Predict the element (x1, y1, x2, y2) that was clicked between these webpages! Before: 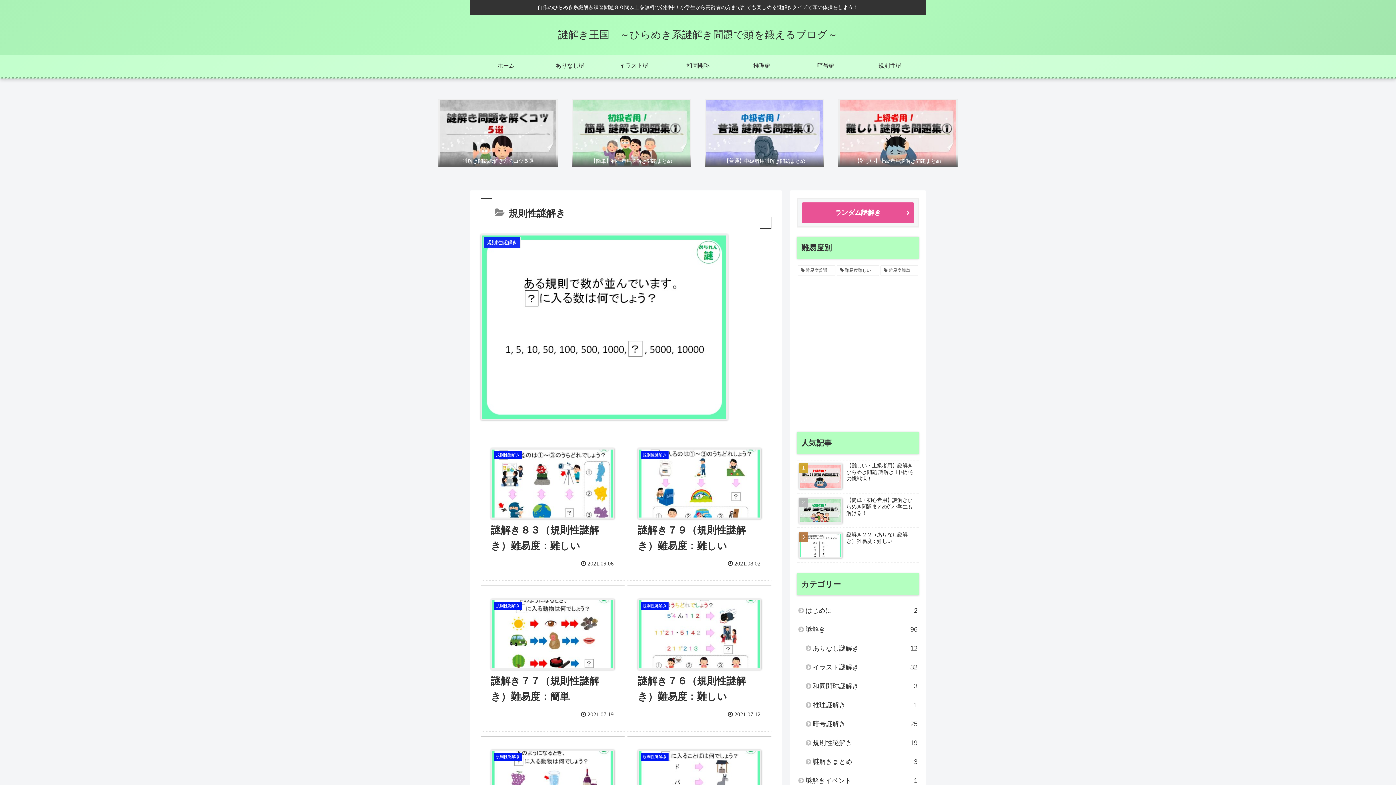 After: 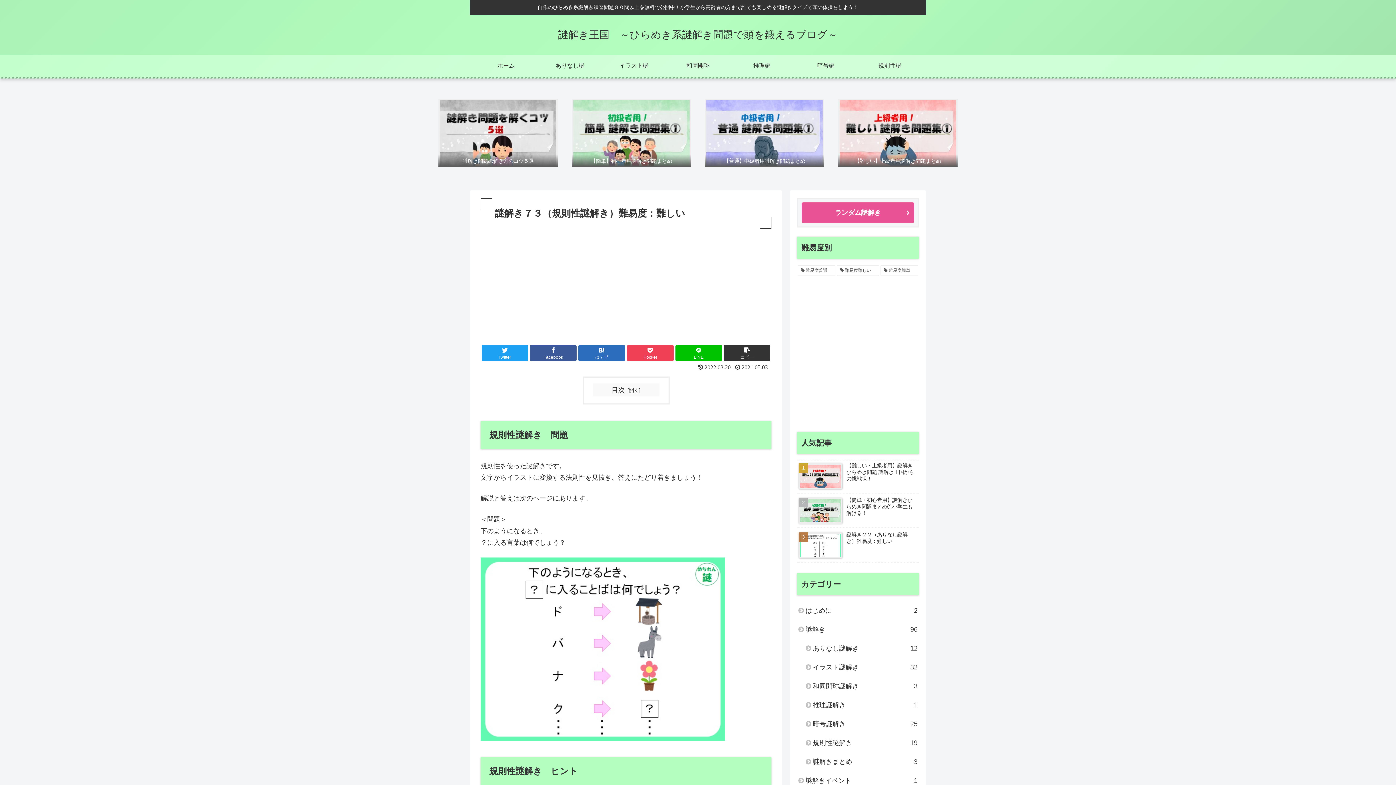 Action: label: ランダム謎解き bbox: (801, 202, 914, 222)